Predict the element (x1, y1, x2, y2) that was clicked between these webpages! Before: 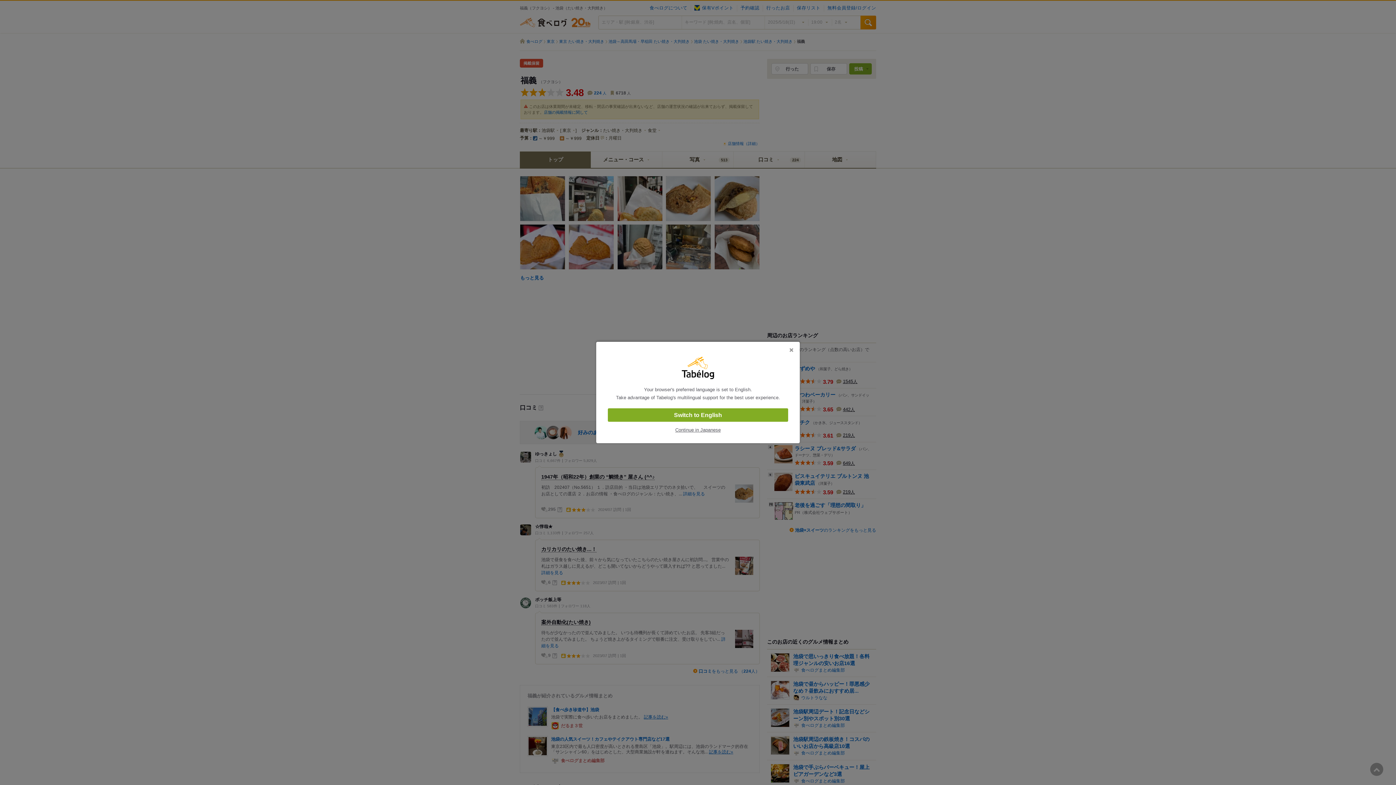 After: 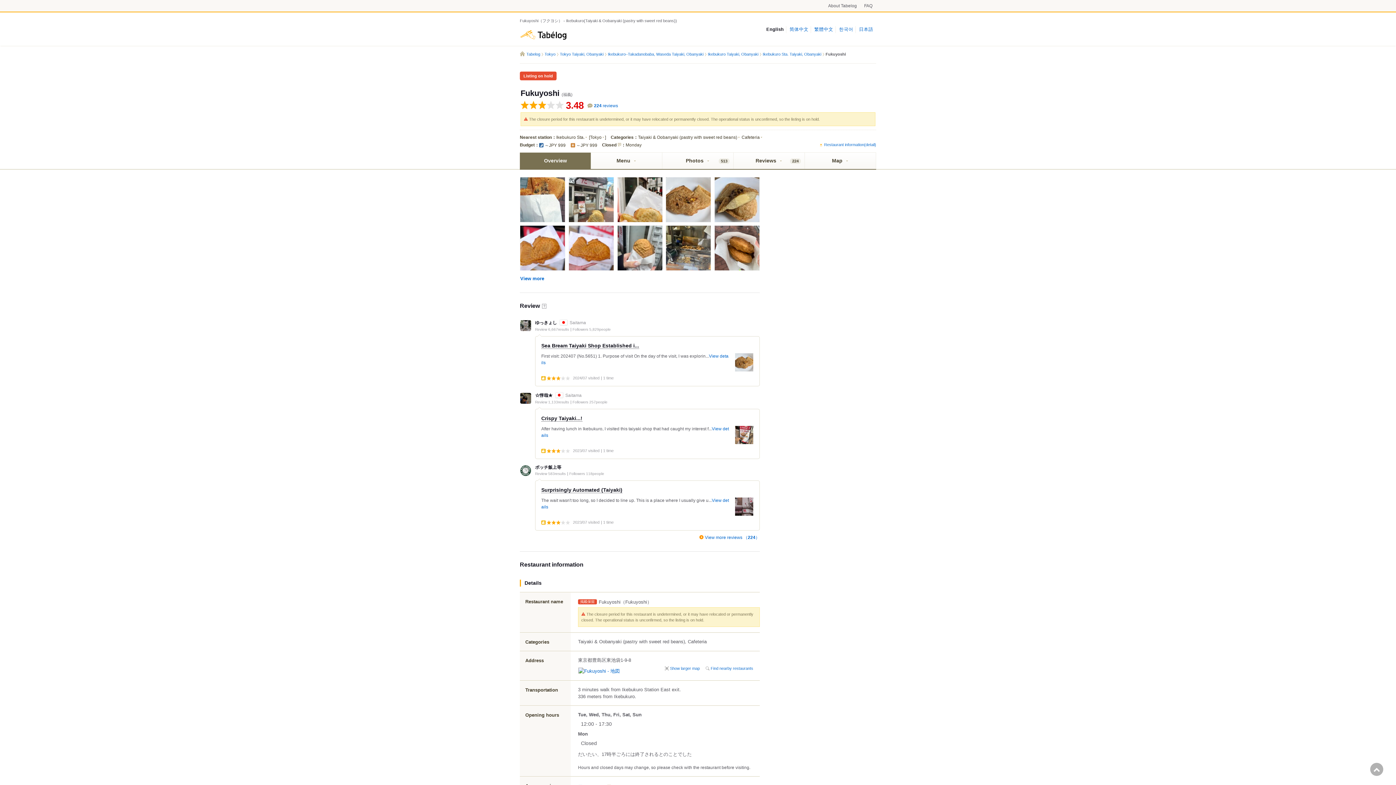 Action: bbox: (608, 408, 788, 422) label: Switch to English